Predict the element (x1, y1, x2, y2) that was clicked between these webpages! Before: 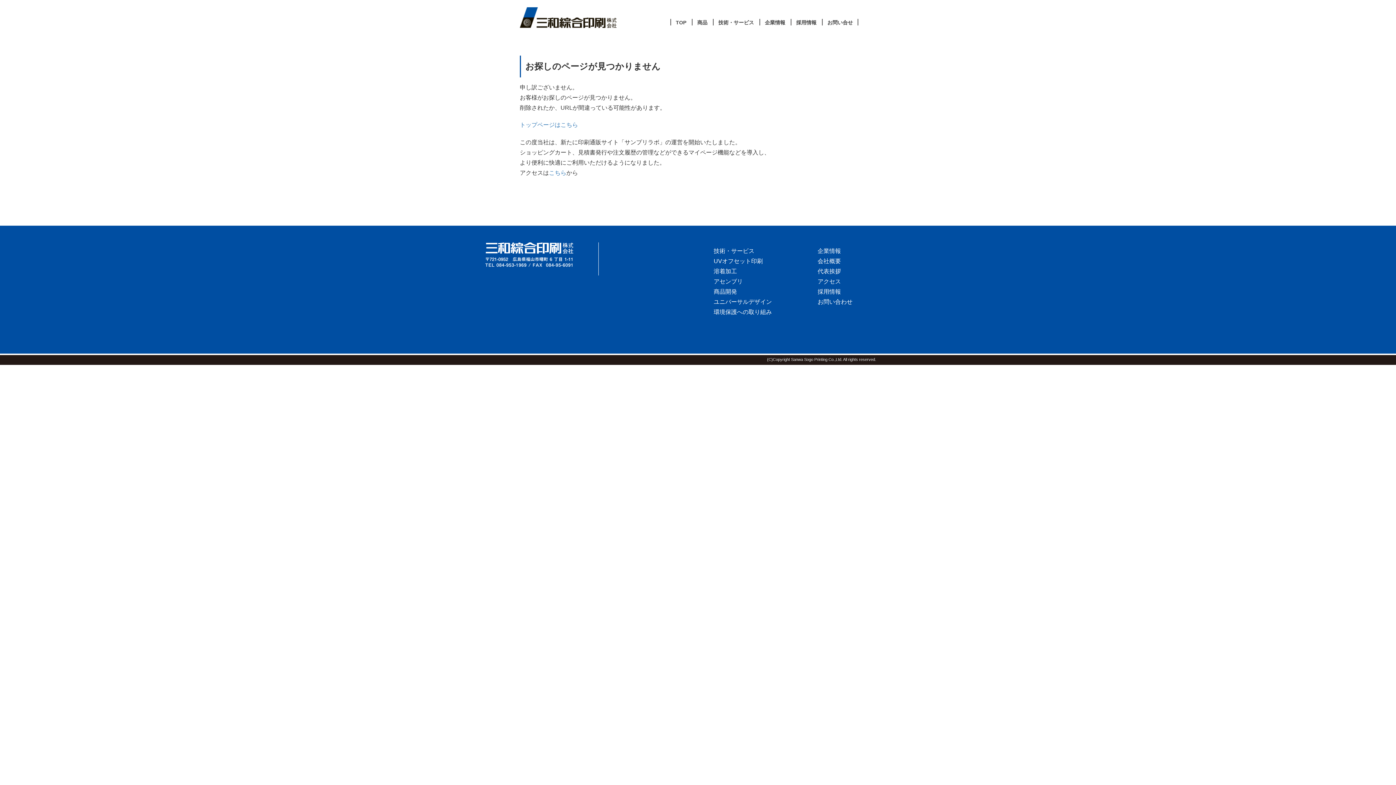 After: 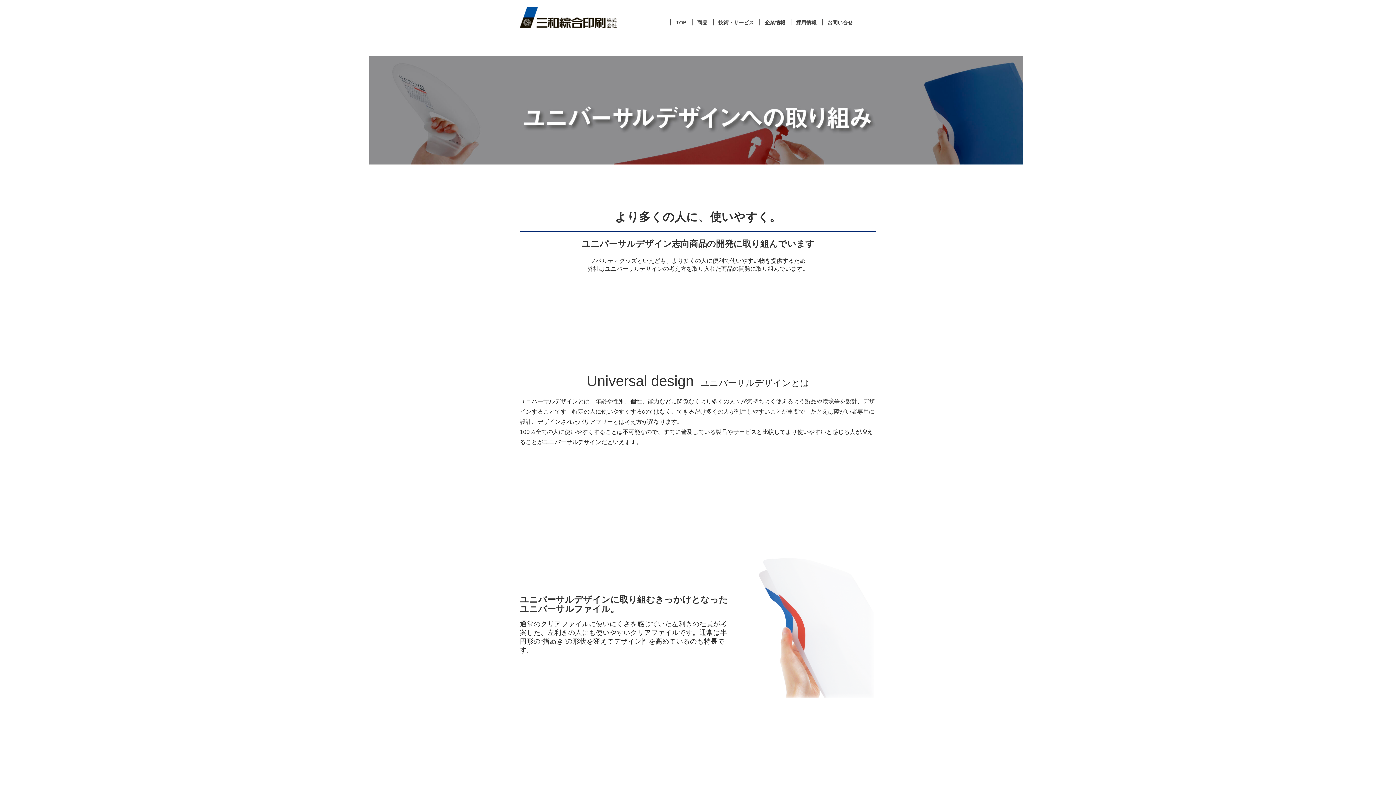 Action: label: ユニバーサルデザイン bbox: (713, 298, 772, 305)